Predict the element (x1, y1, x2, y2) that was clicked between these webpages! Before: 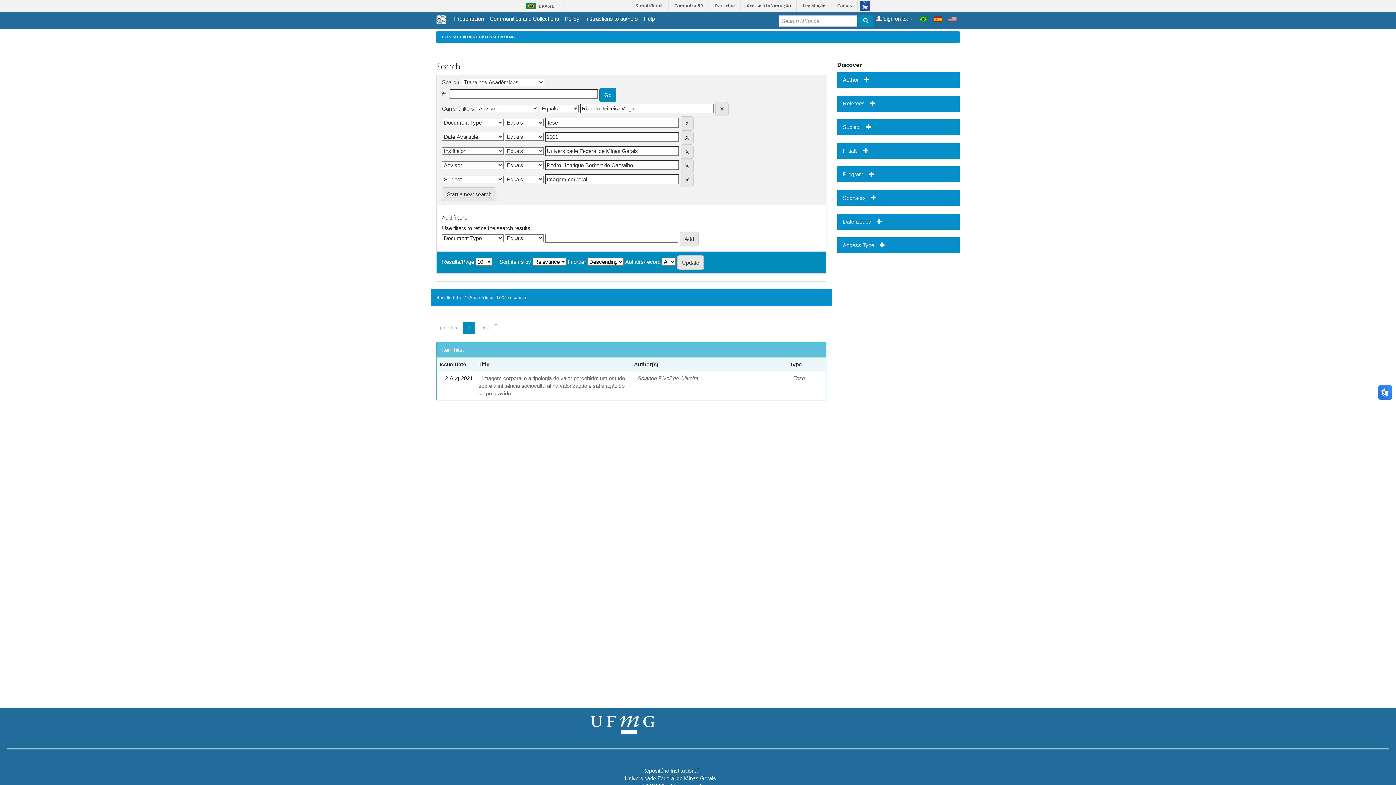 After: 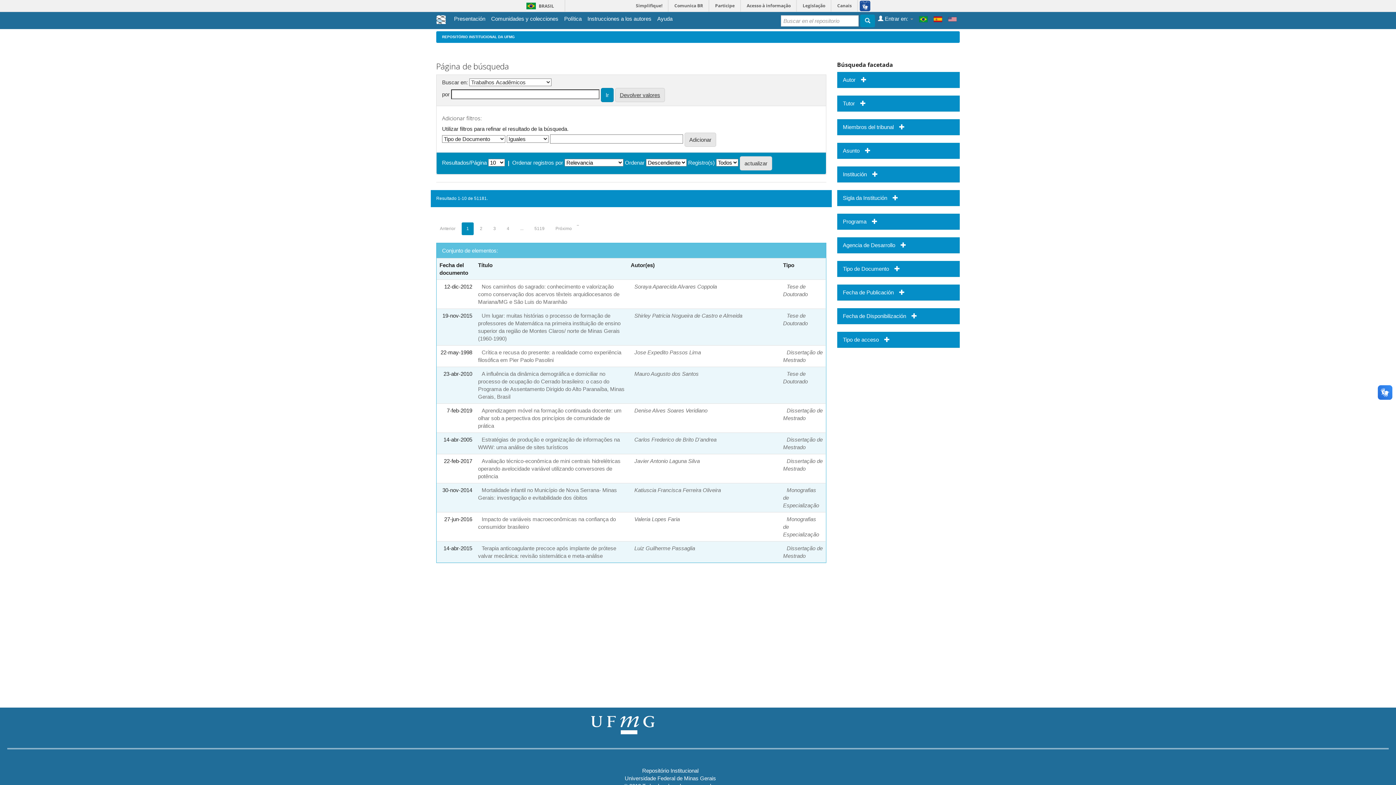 Action: bbox: (933, 14, 942, 23)